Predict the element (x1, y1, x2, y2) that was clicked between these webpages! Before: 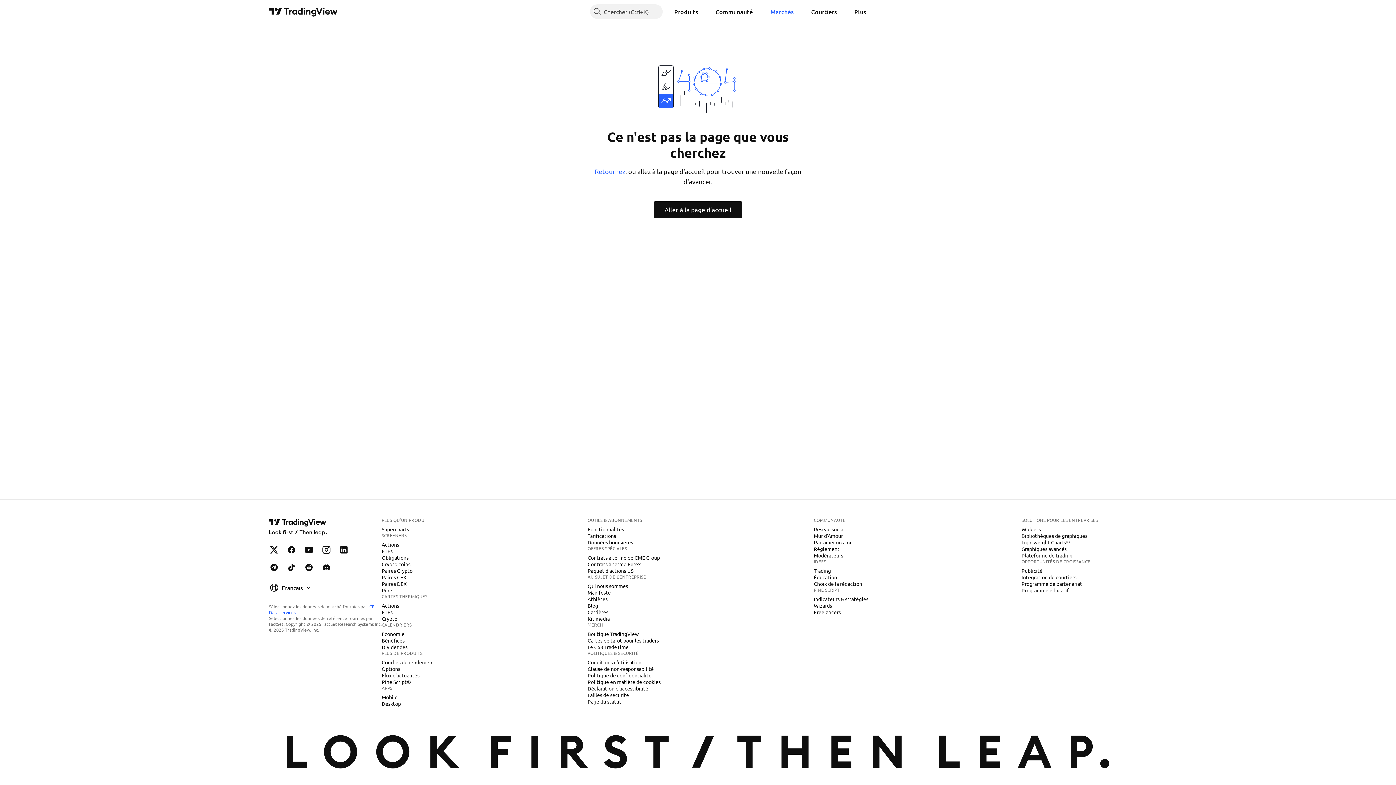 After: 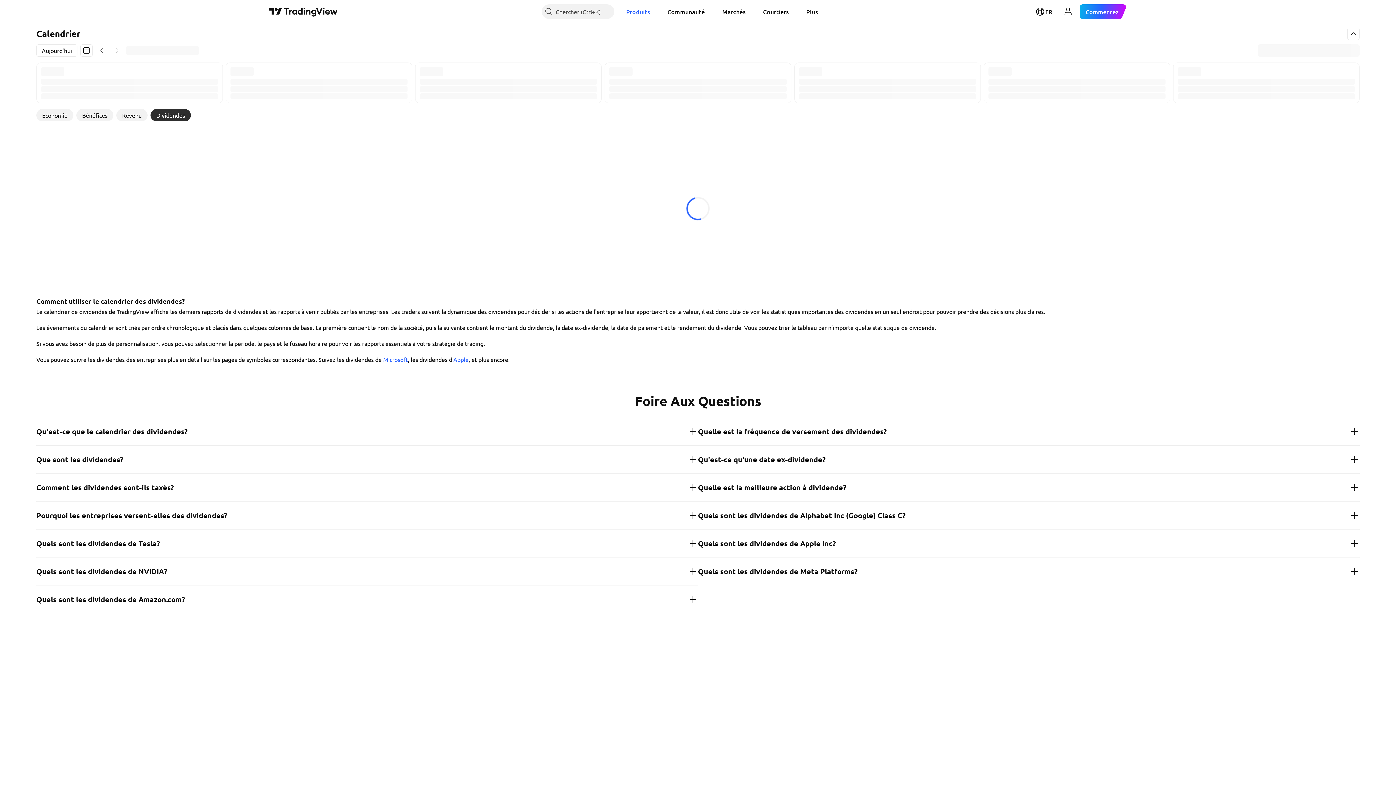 Action: bbox: (378, 643, 410, 651) label: Dividendes